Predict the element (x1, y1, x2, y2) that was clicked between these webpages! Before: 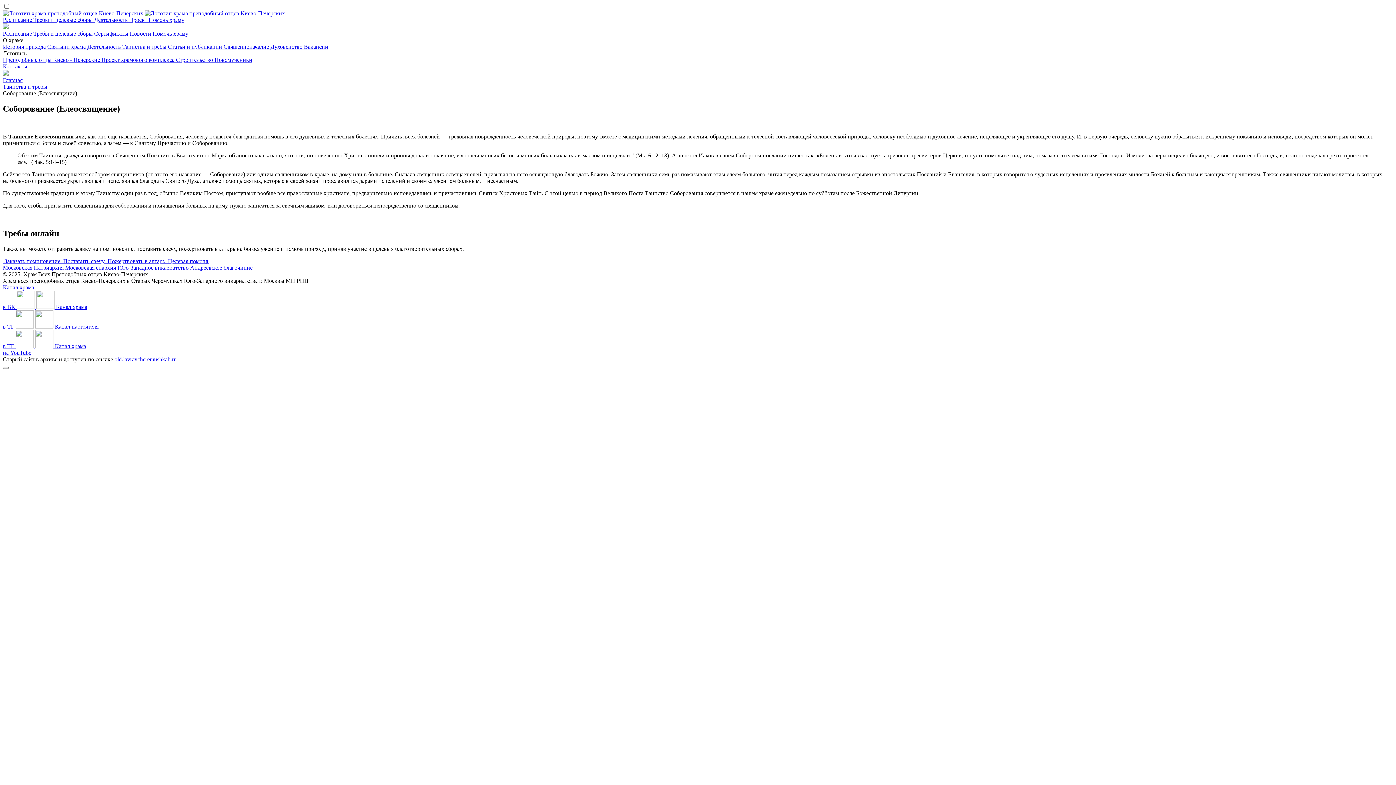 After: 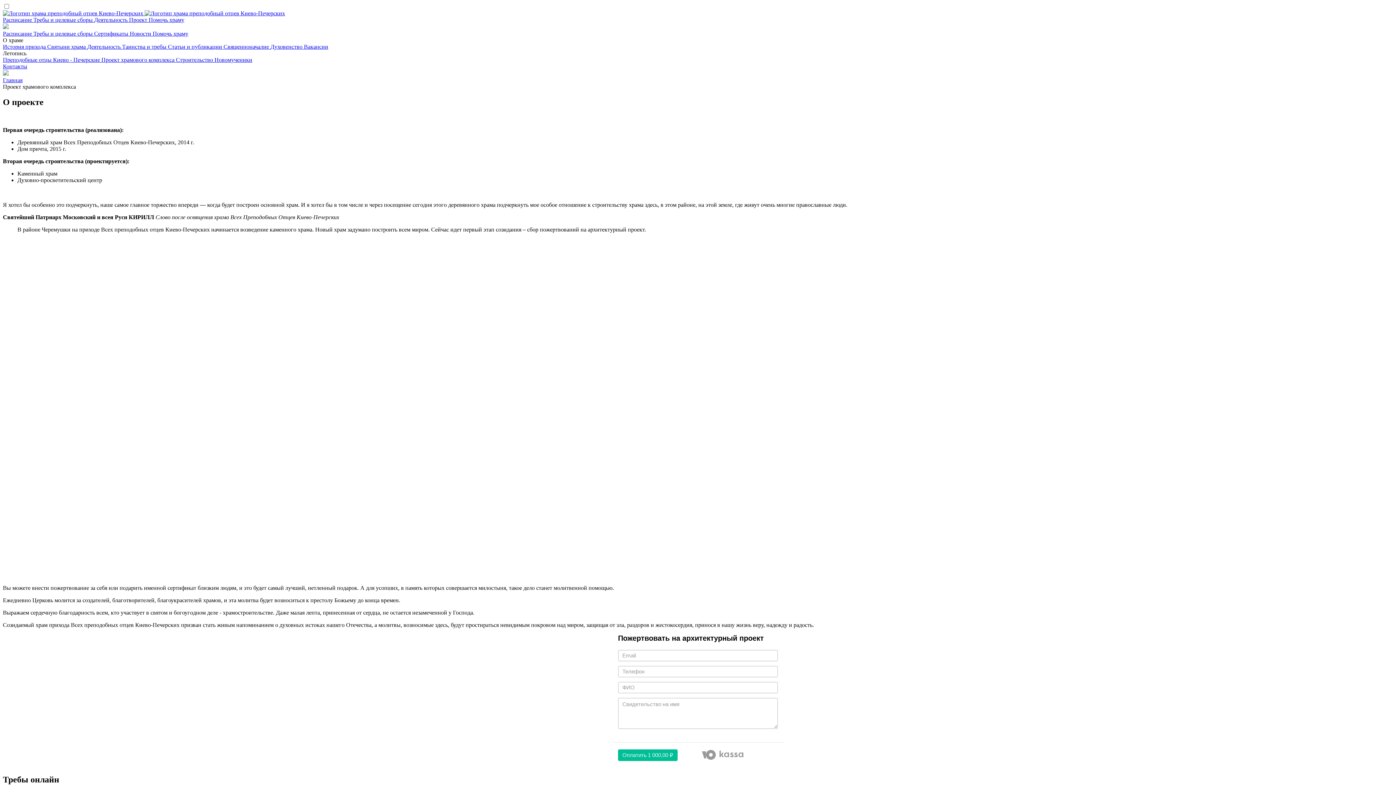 Action: bbox: (129, 16, 148, 22) label: Проект 